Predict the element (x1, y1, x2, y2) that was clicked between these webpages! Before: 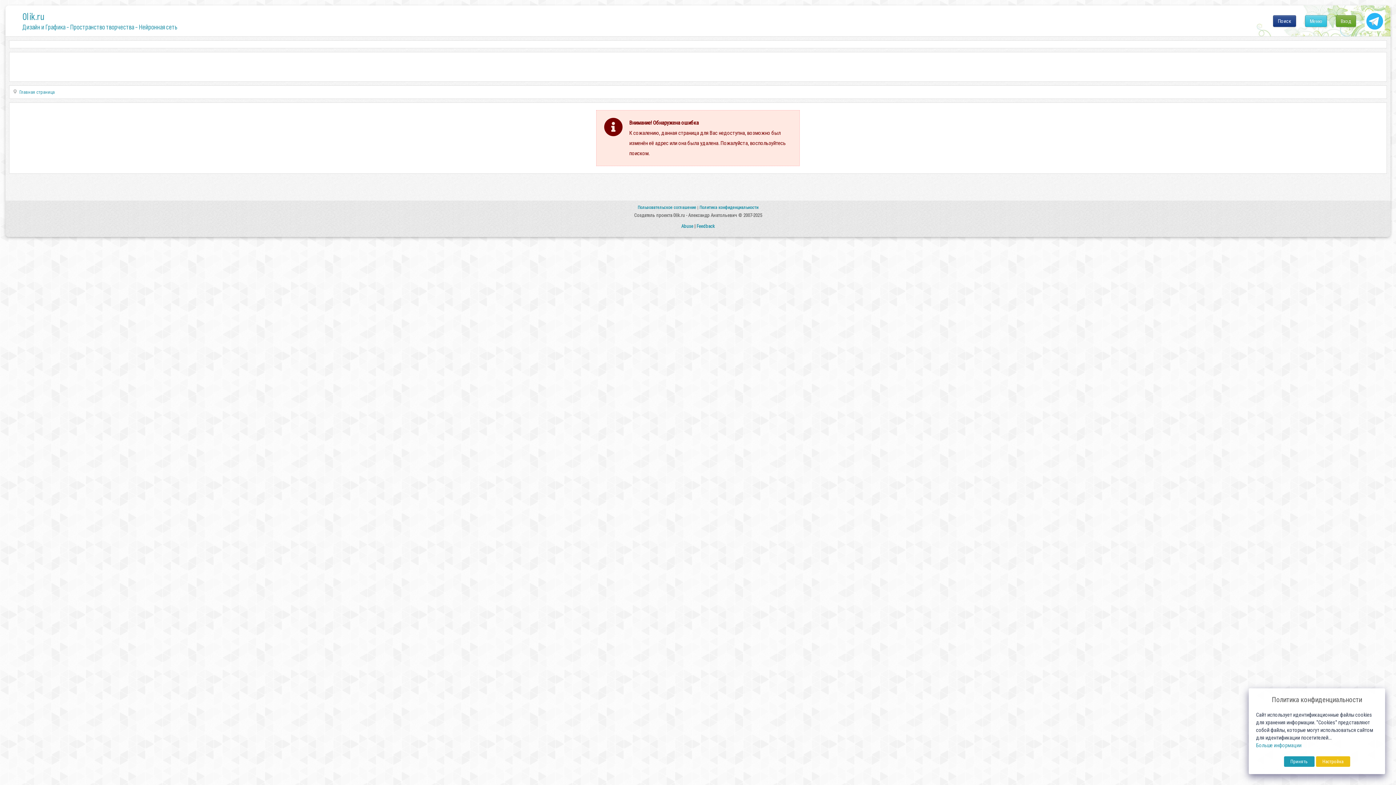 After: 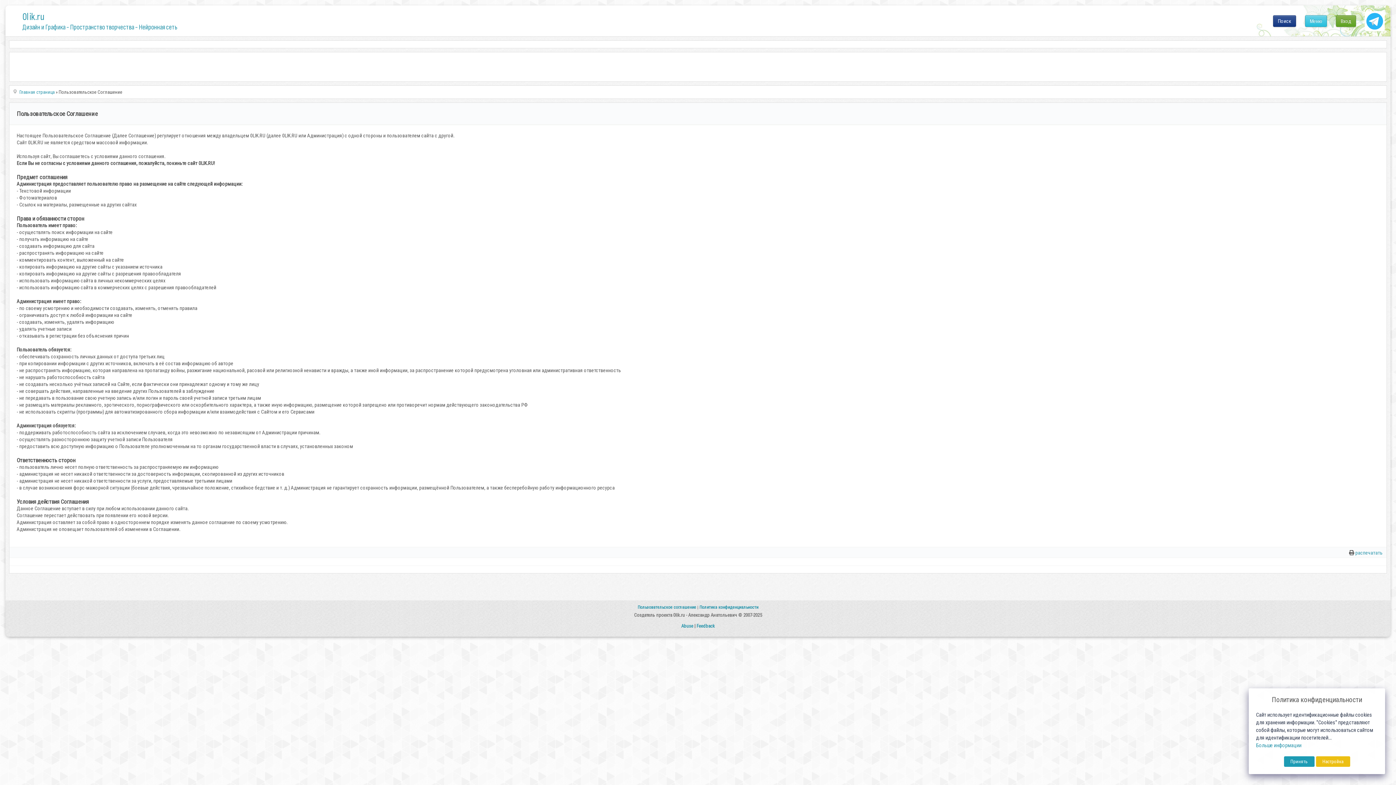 Action: label: Пользовательское соглашение  bbox: (637, 205, 697, 210)